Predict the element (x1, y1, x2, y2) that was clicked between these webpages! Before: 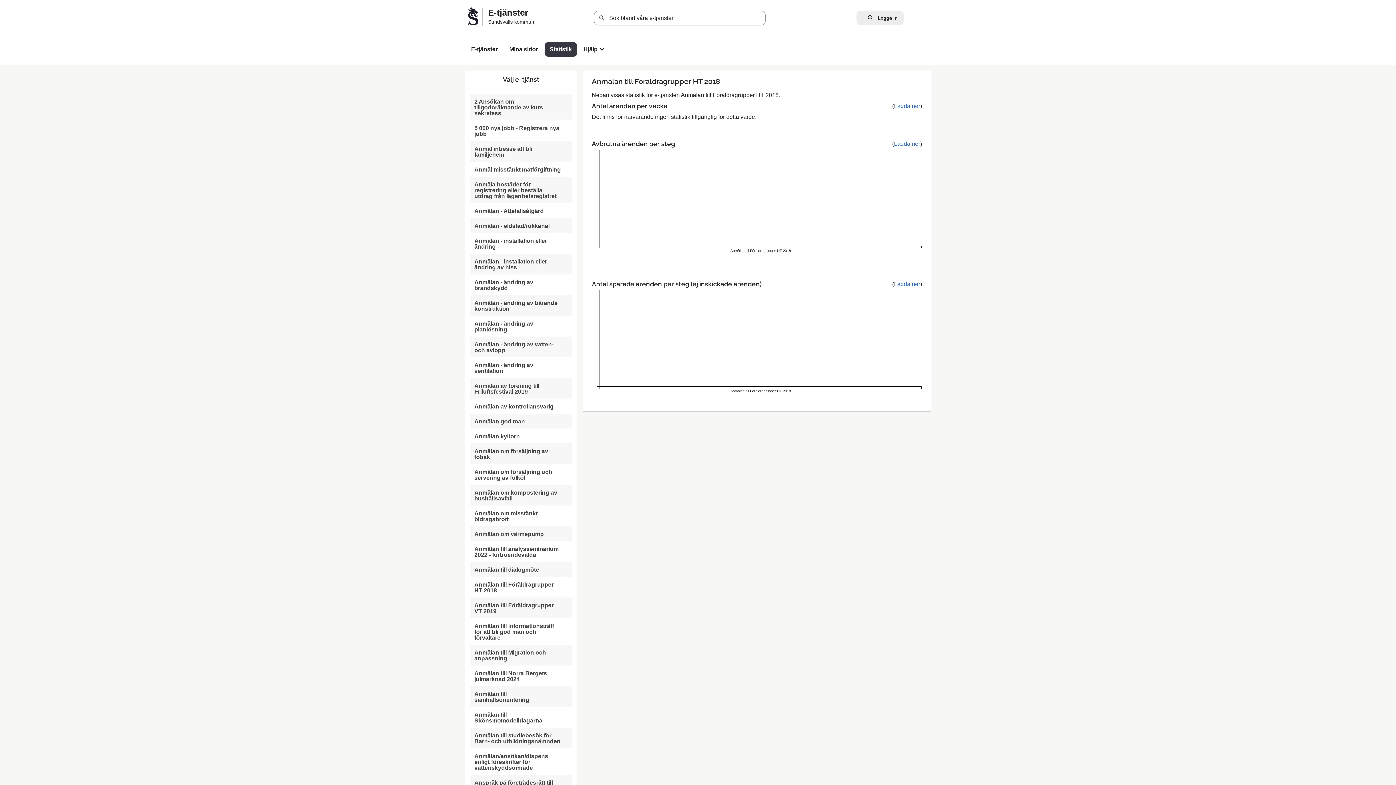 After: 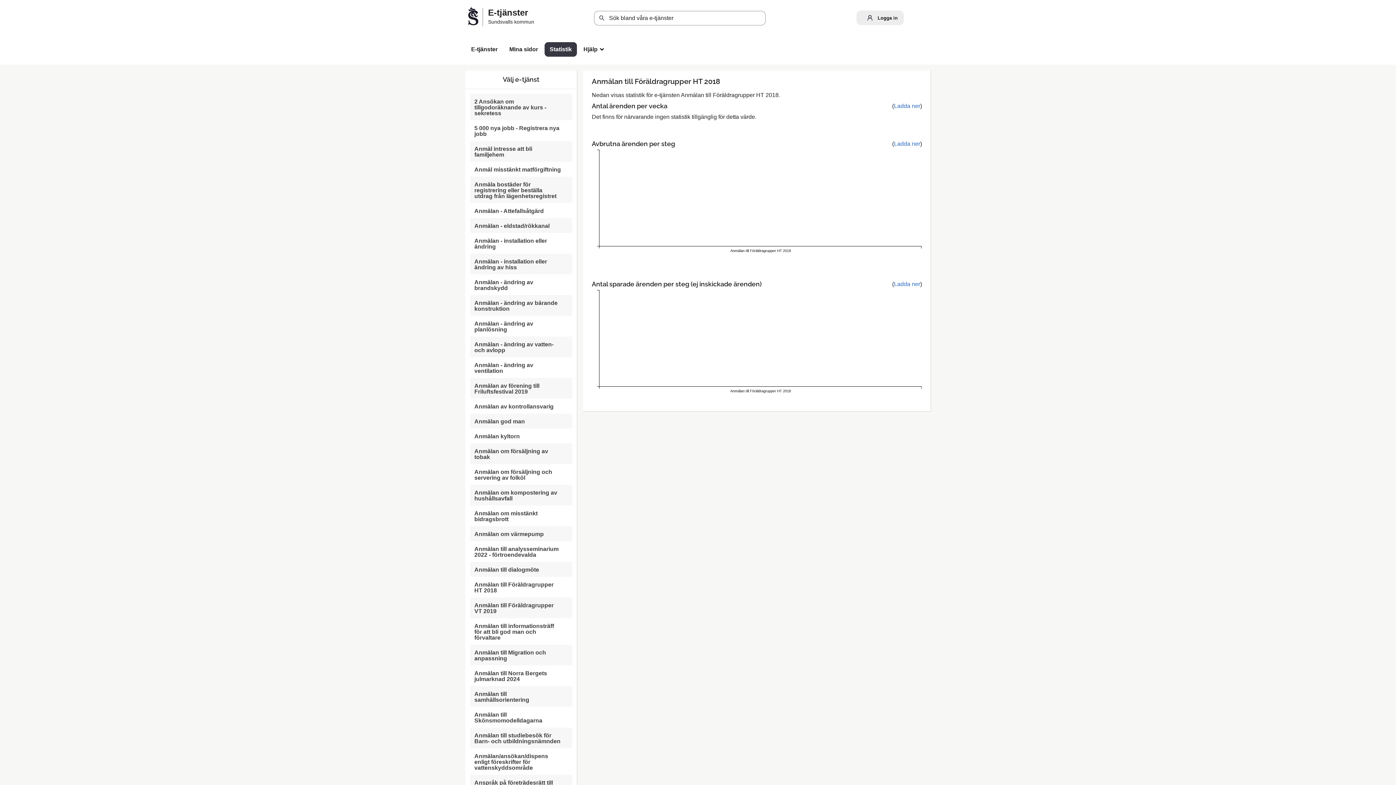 Action: label: Anmälan till Föräldragrupper HT 2018 bbox: (470, 577, 572, 597)